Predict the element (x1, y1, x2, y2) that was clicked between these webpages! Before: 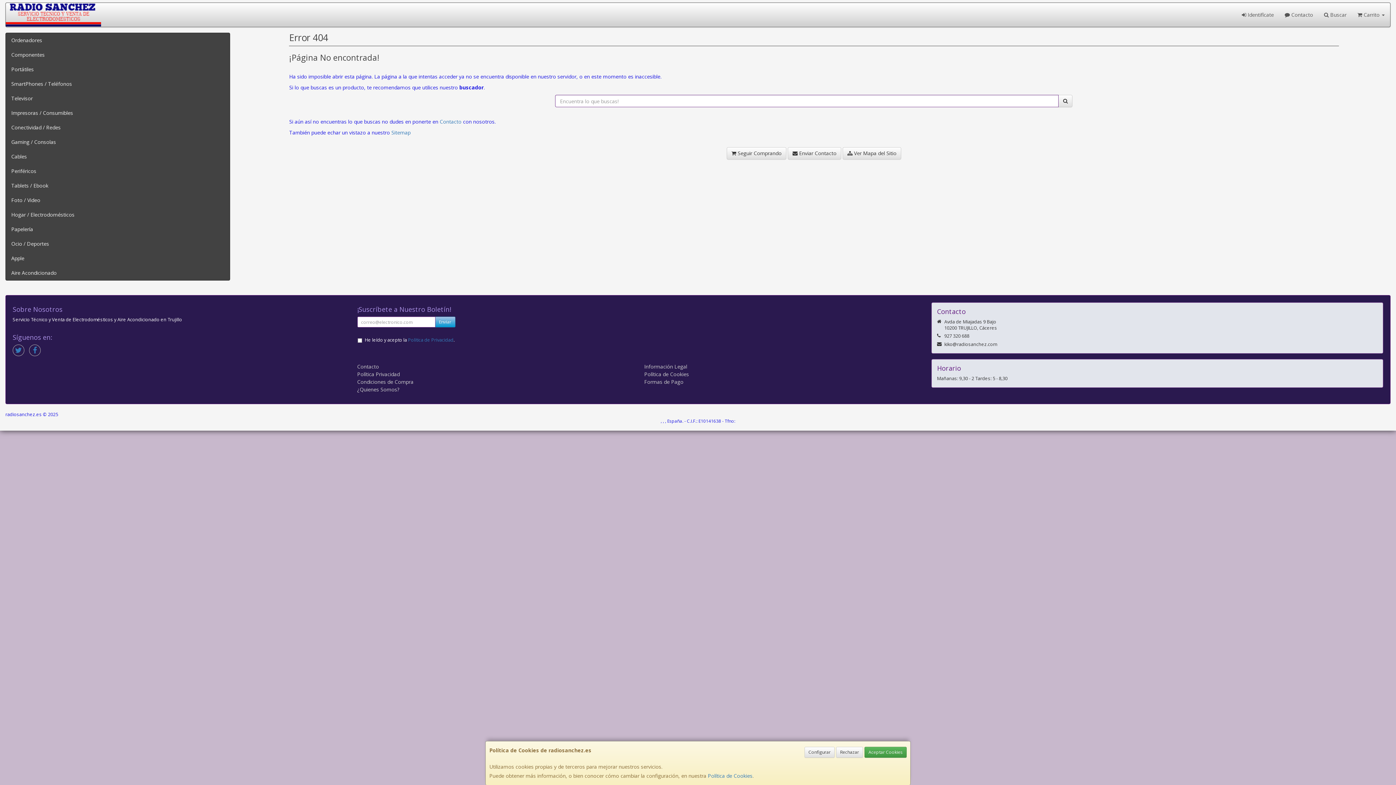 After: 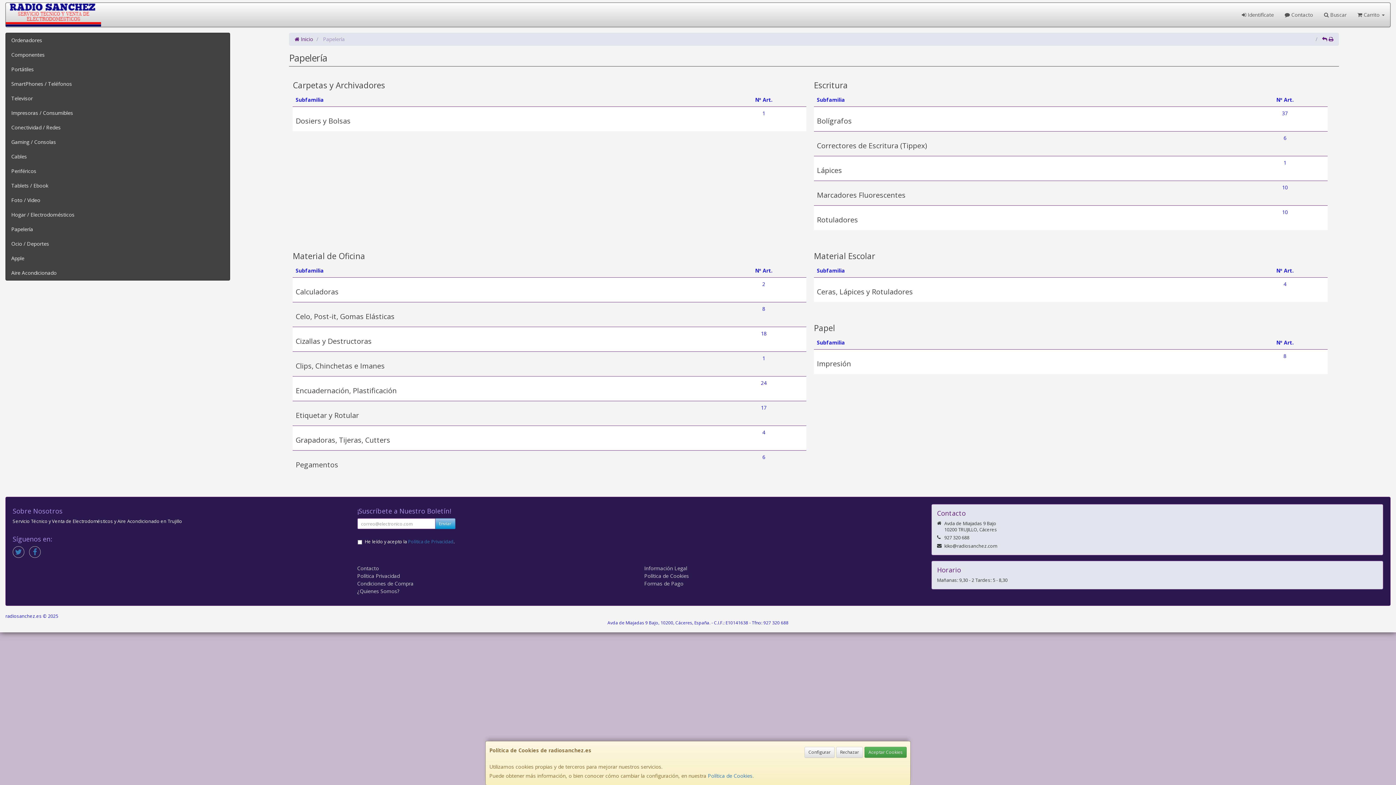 Action: bbox: (5, 222, 229, 236) label: Papelería